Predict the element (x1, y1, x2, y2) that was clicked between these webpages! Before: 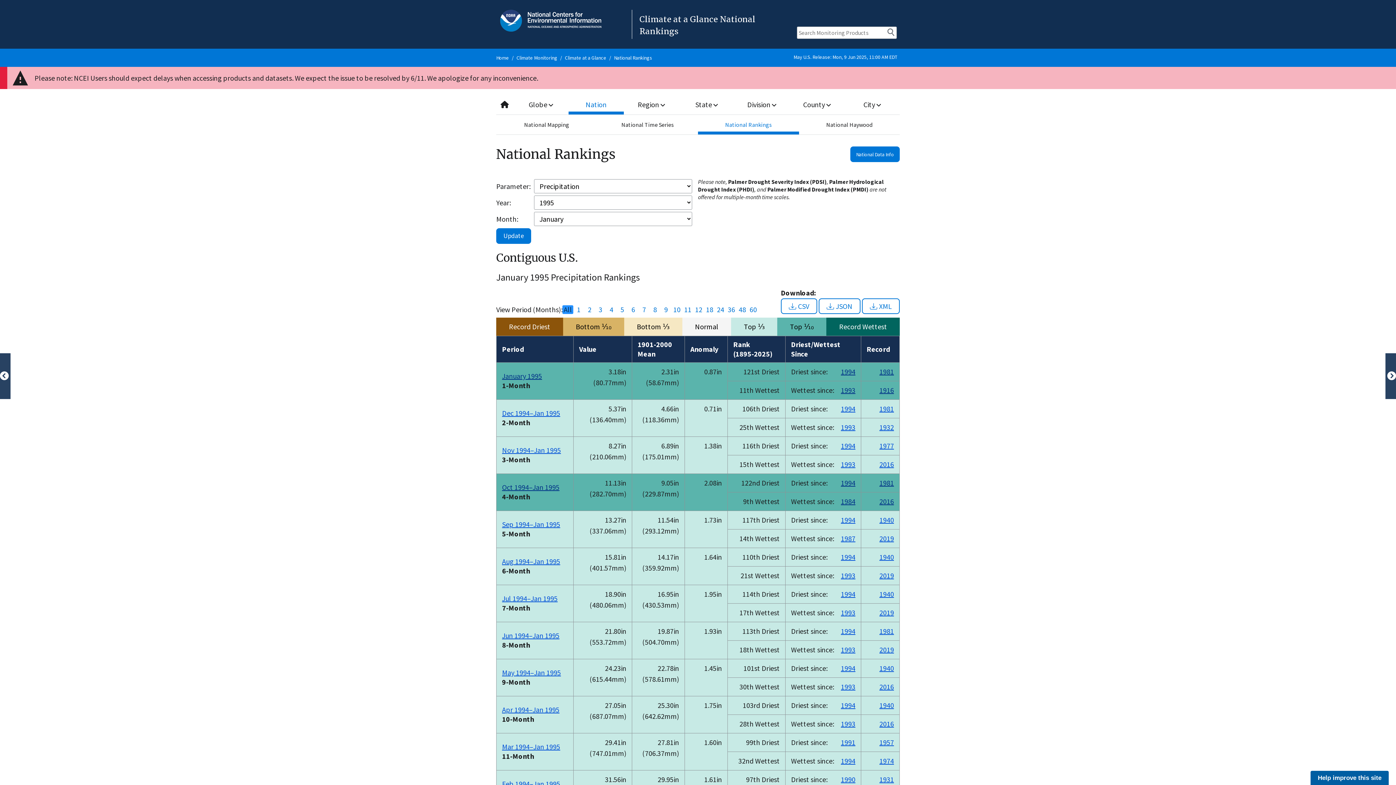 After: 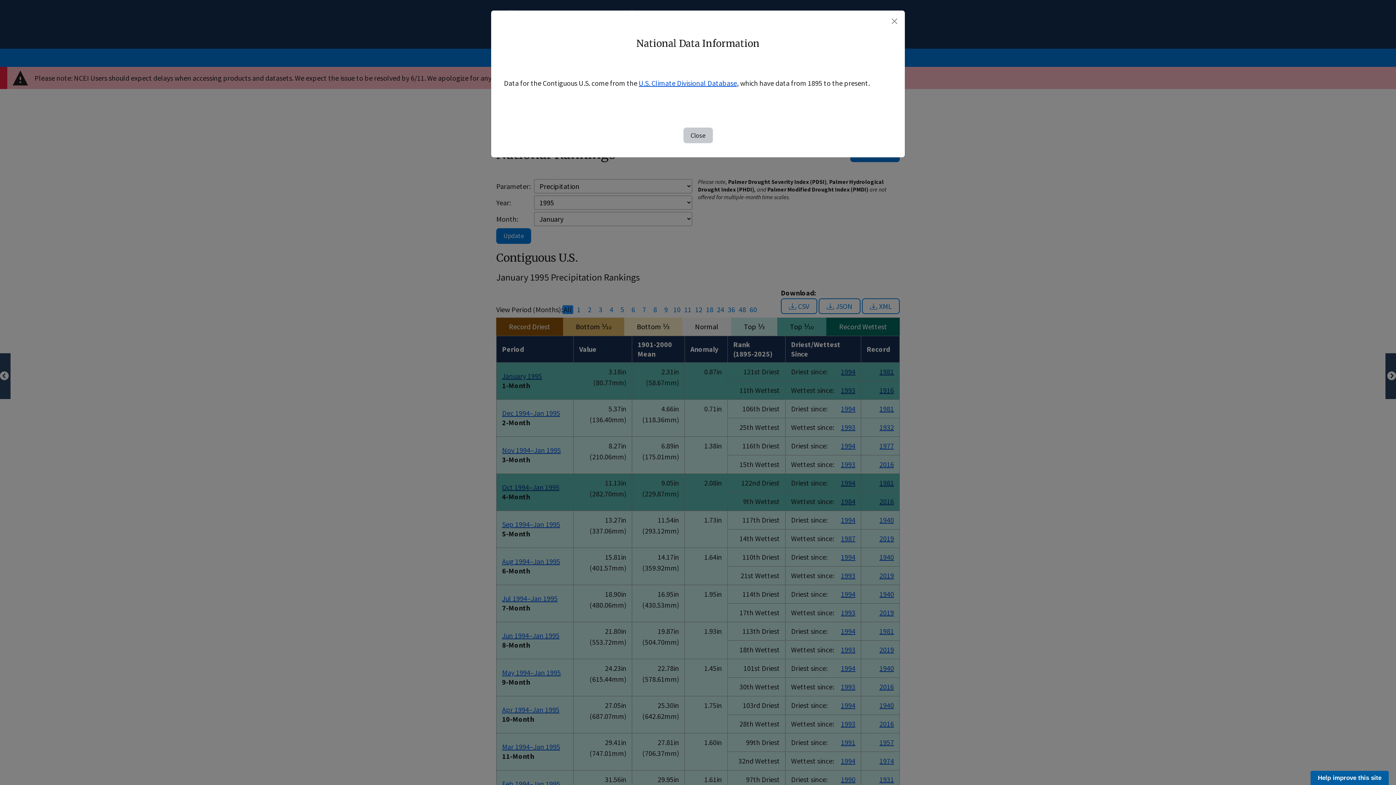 Action: label: National Data Info bbox: (850, 146, 900, 162)